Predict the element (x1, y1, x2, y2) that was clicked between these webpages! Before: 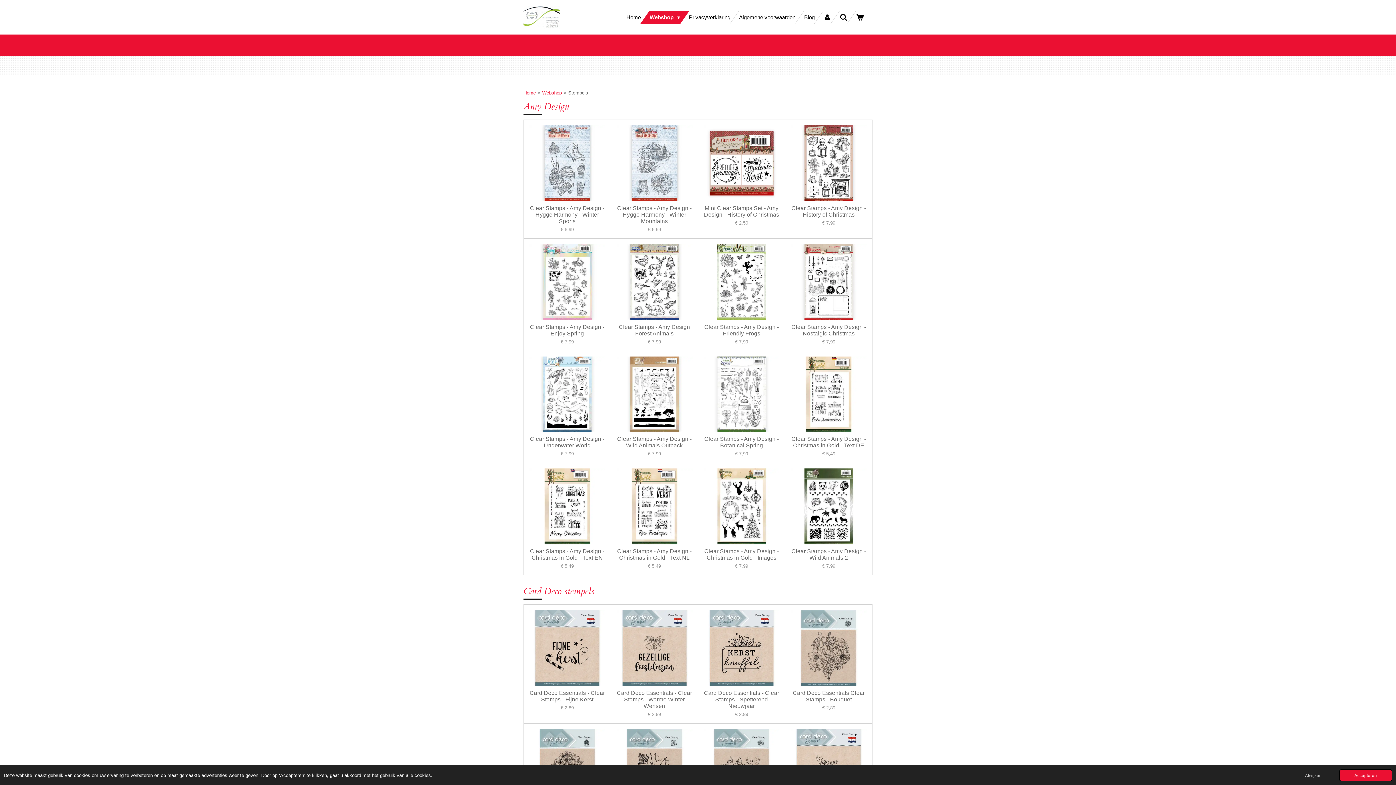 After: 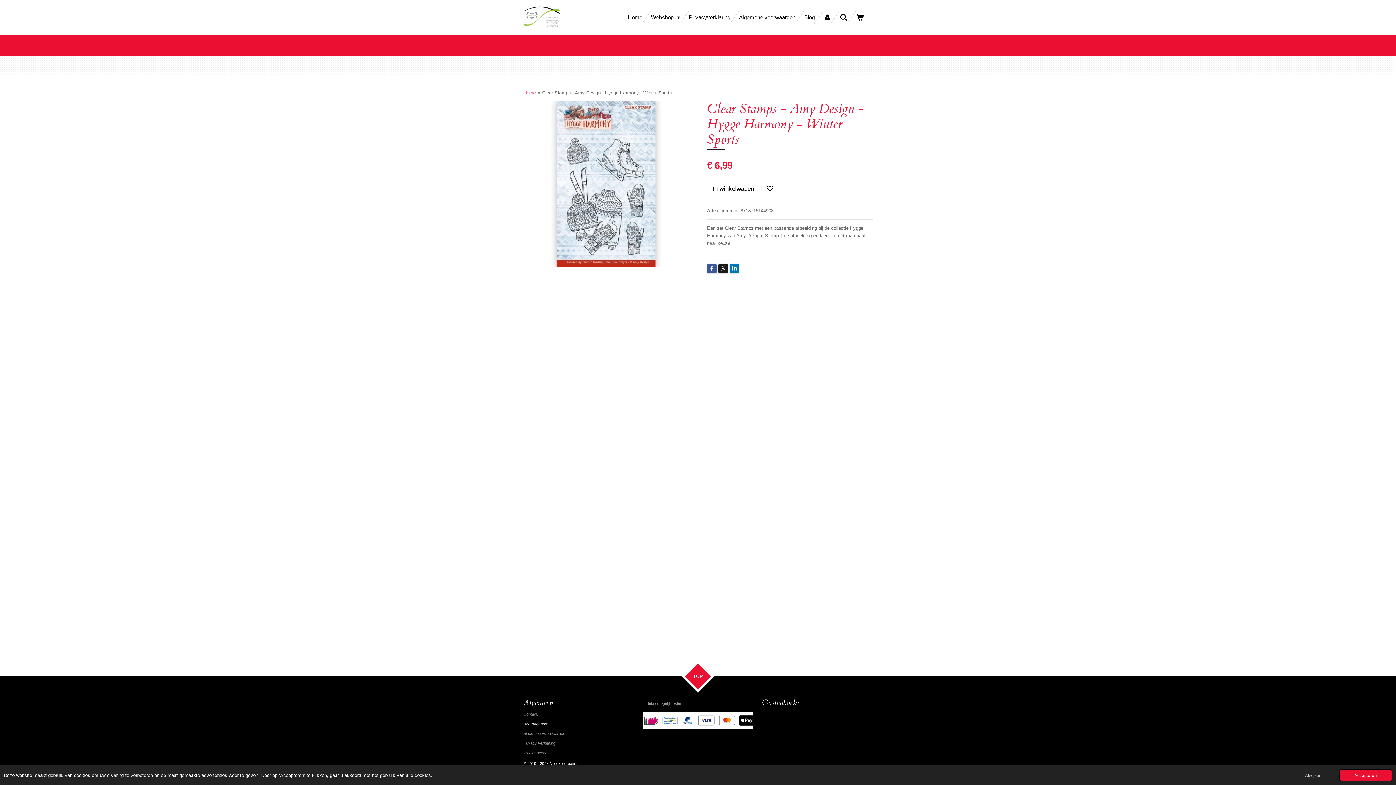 Action: label: Clear Stamps - Amy Design - Hygge Harmony - Winter Sports bbox: (529, 205, 605, 224)